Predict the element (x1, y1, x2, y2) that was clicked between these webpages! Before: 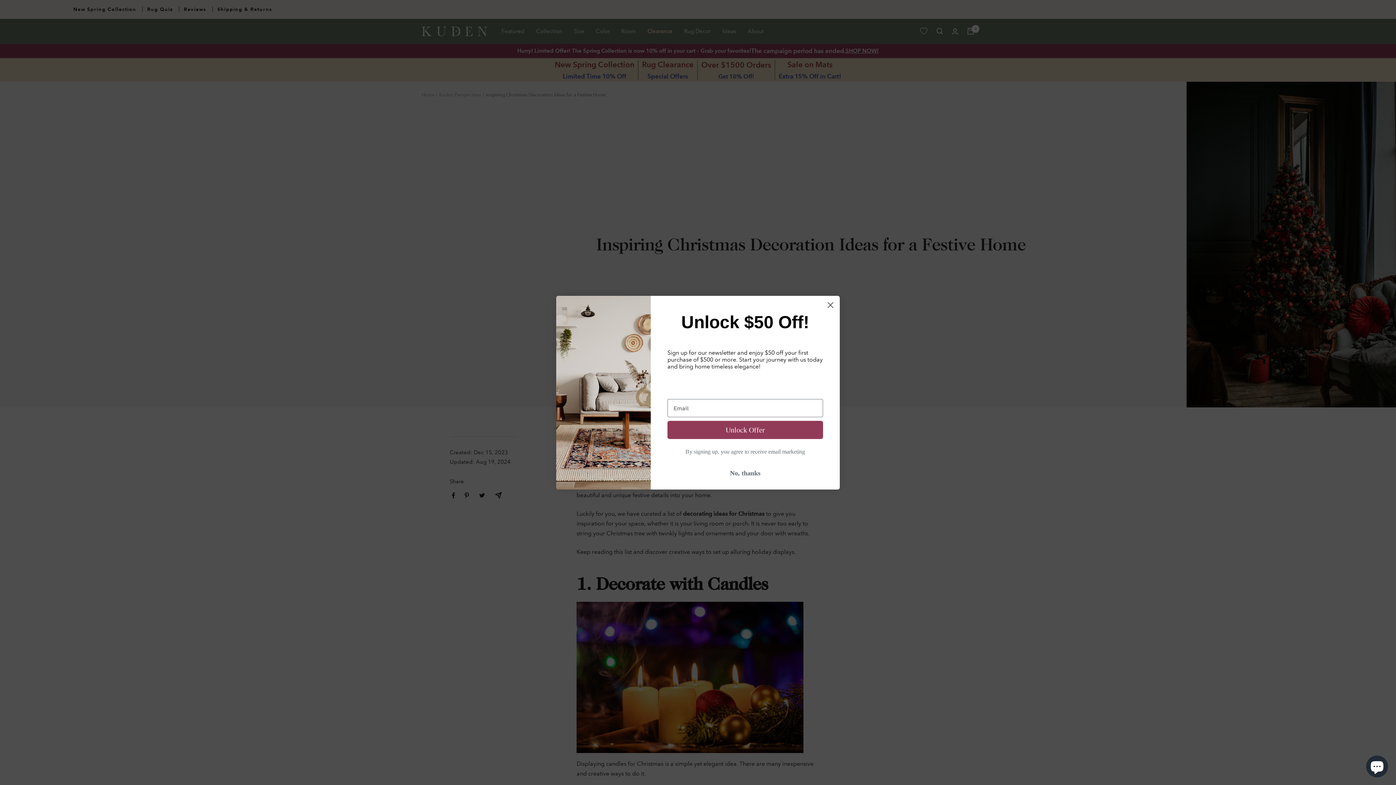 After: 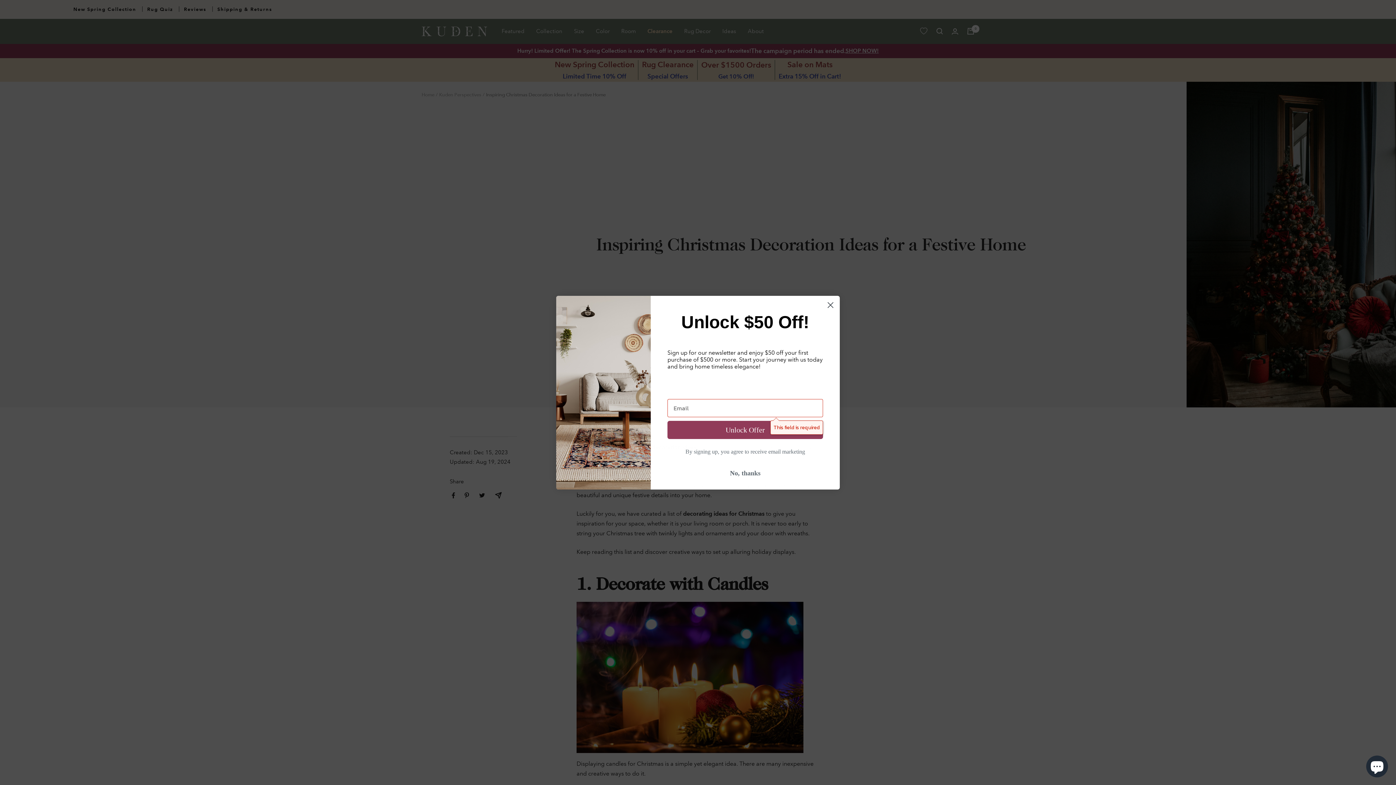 Action: bbox: (667, 420, 823, 439) label: Unlock Offer